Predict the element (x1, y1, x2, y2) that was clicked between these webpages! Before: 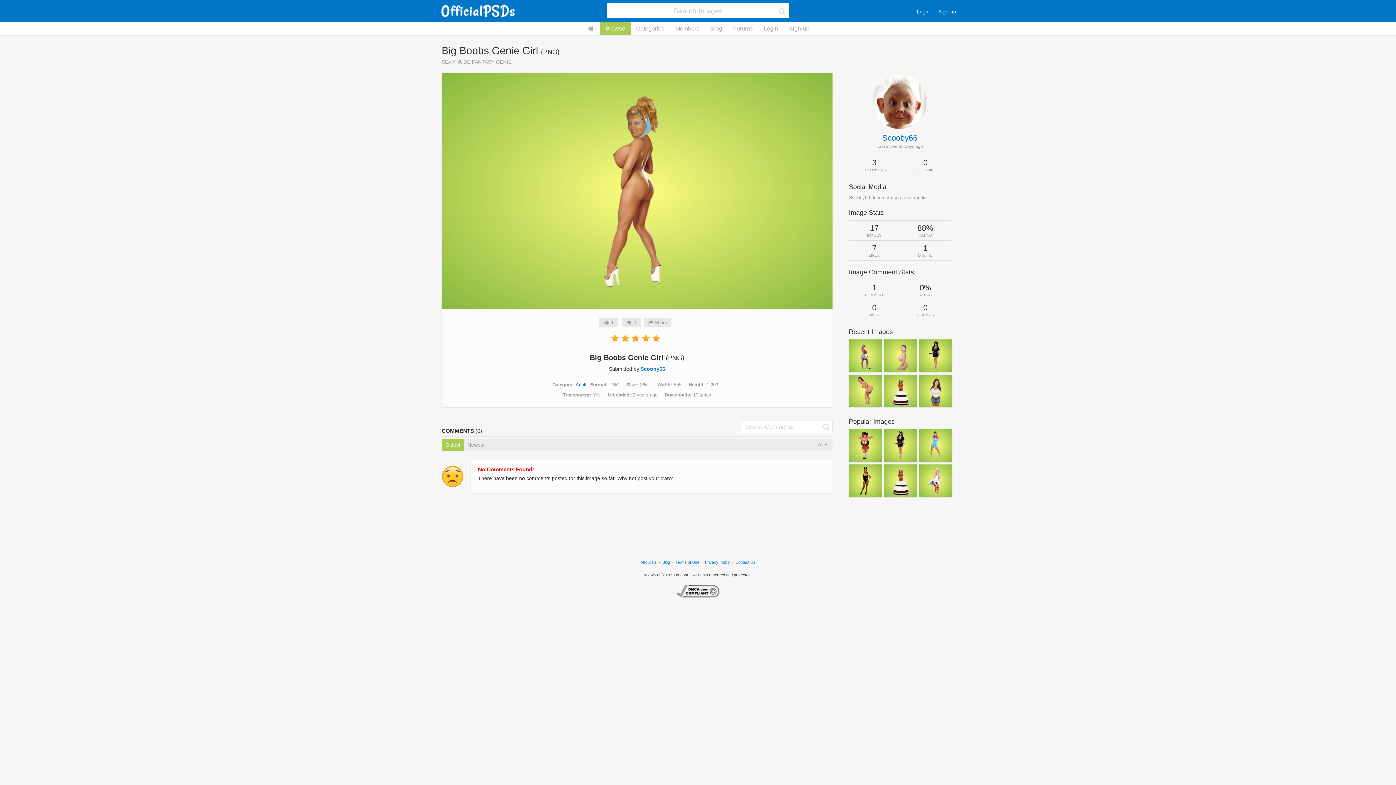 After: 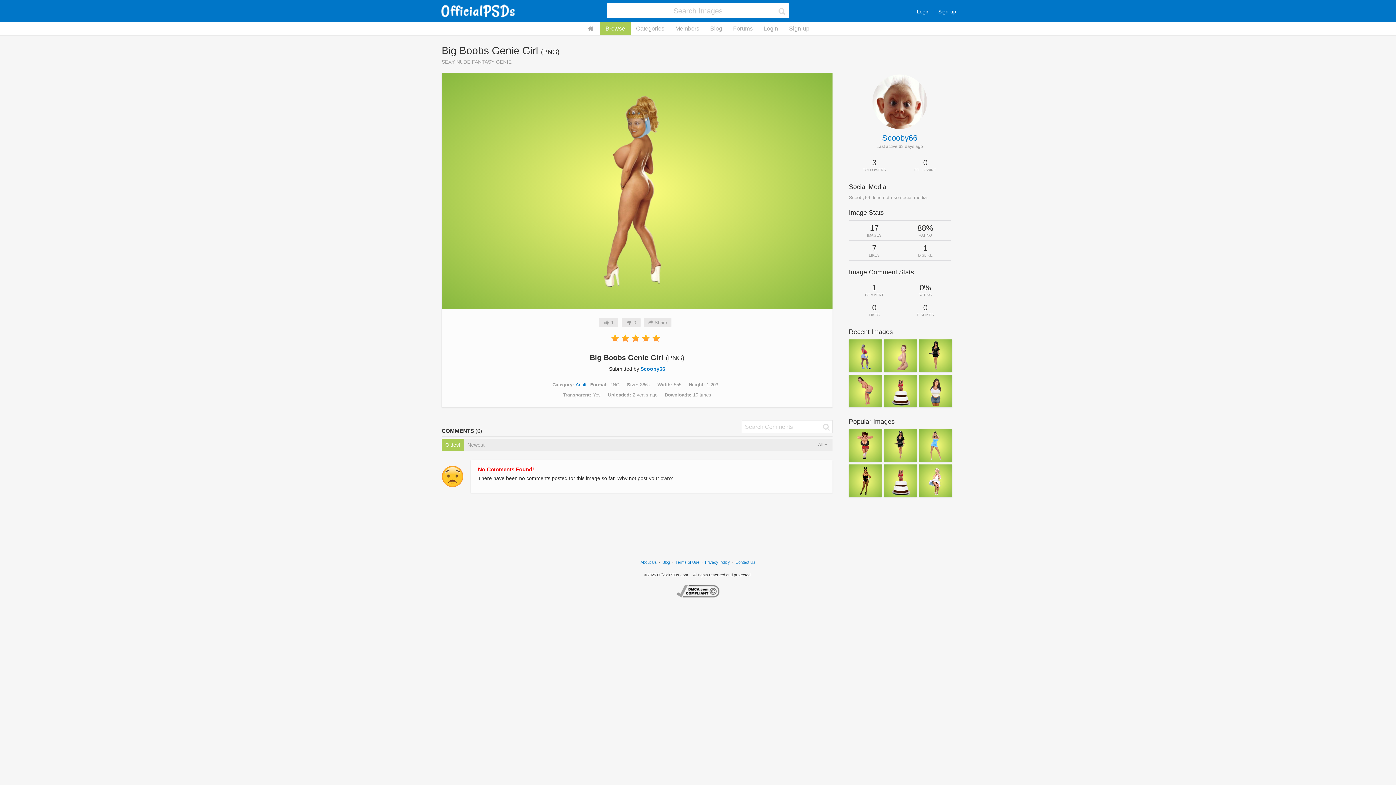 Action: bbox: (676, 585, 719, 589)